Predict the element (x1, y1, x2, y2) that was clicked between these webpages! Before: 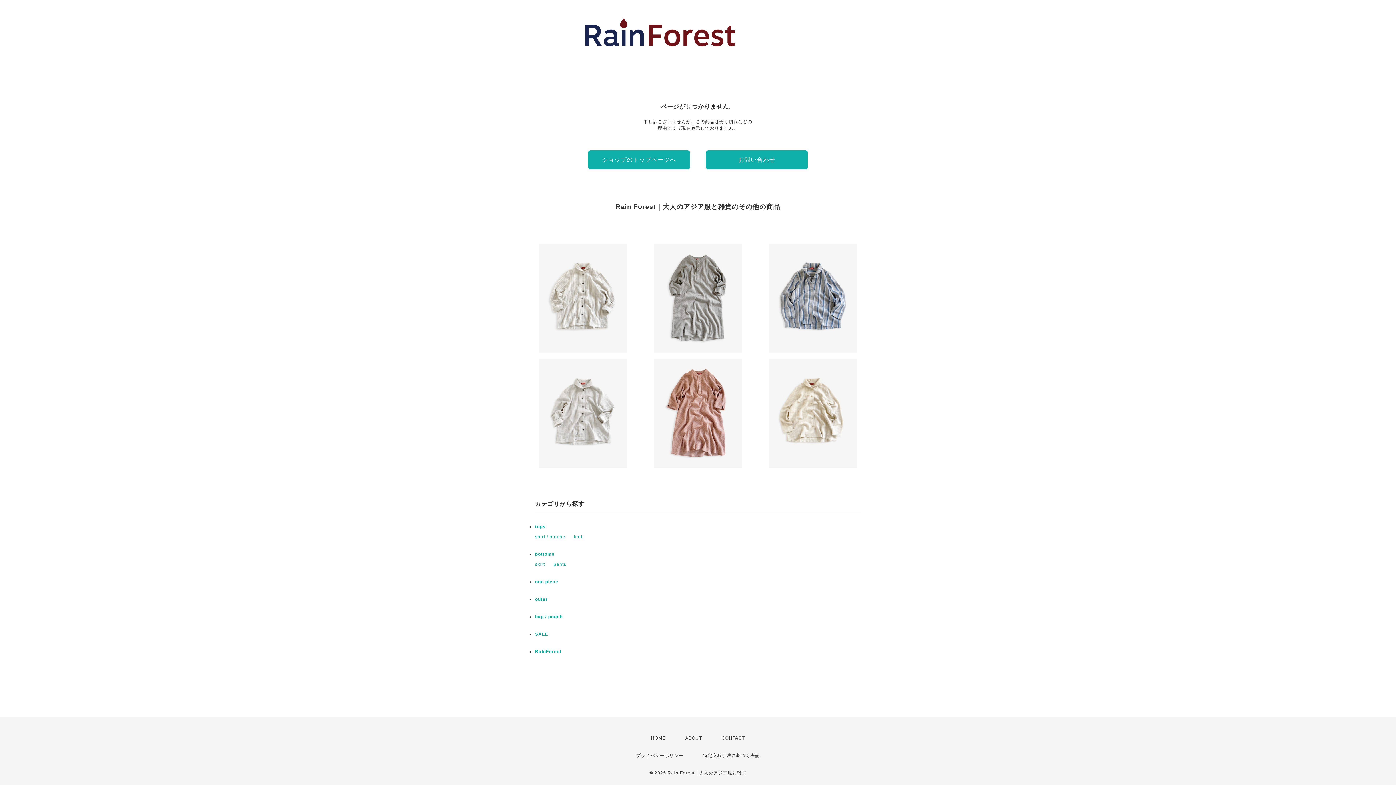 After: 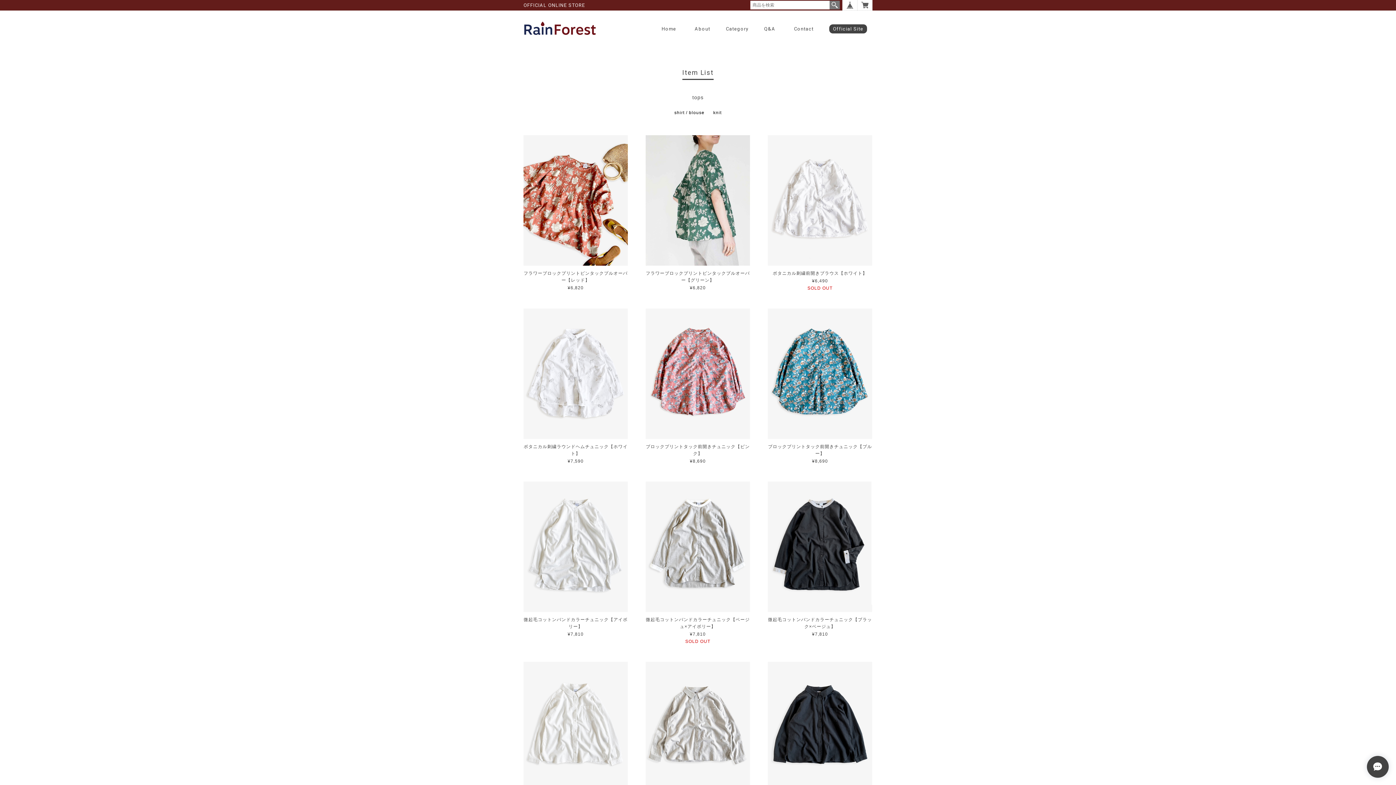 Action: bbox: (535, 524, 545, 529) label: tops